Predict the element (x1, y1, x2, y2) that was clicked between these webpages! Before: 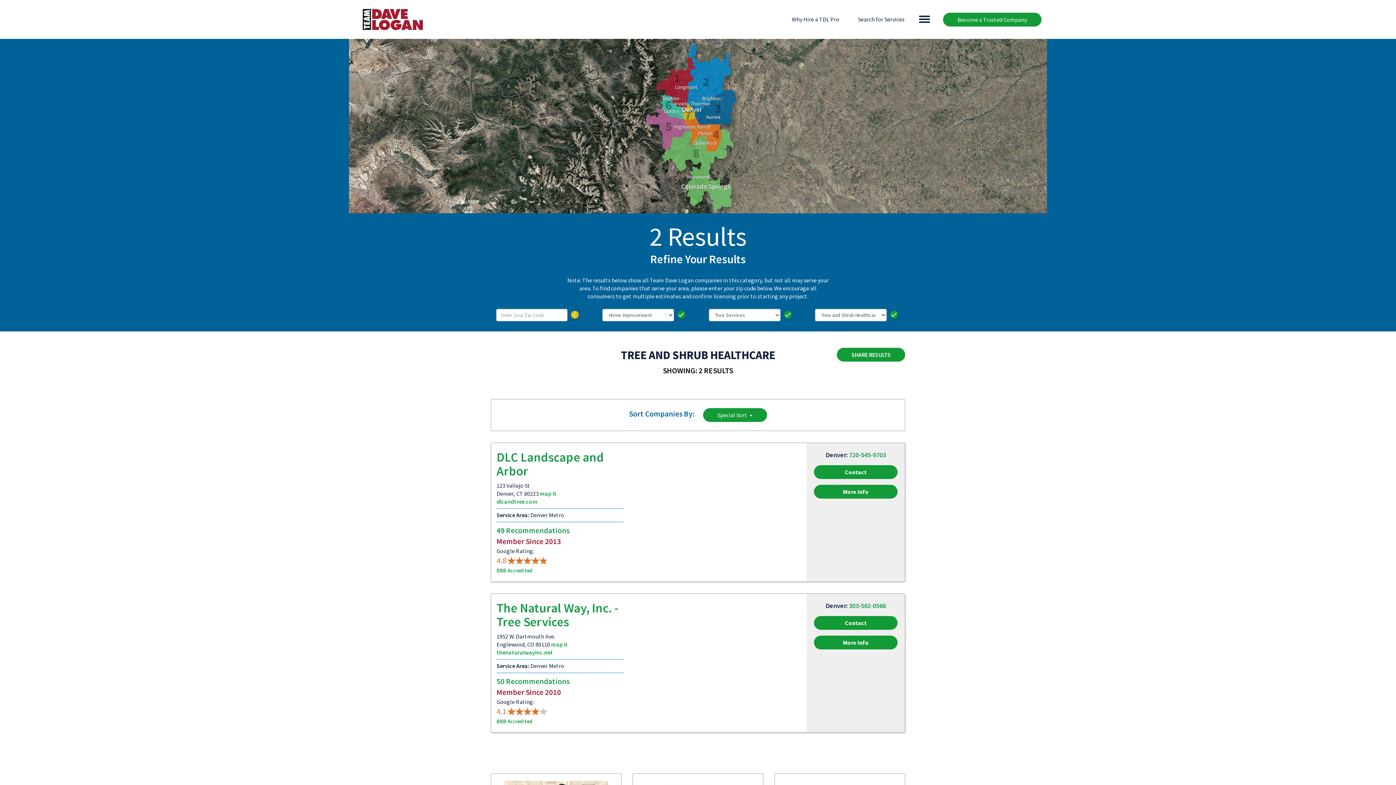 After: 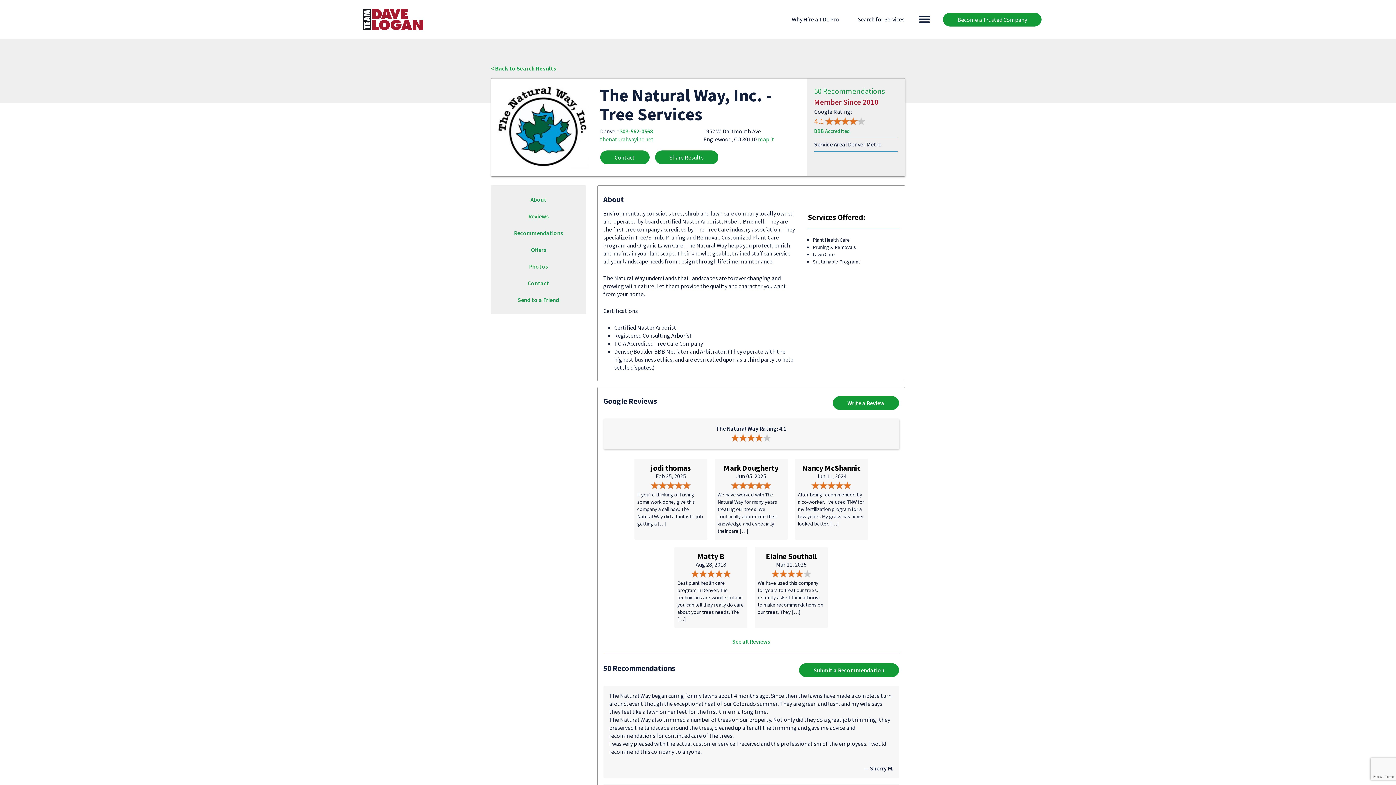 Action: bbox: (814, 636, 897, 649) label: More Info